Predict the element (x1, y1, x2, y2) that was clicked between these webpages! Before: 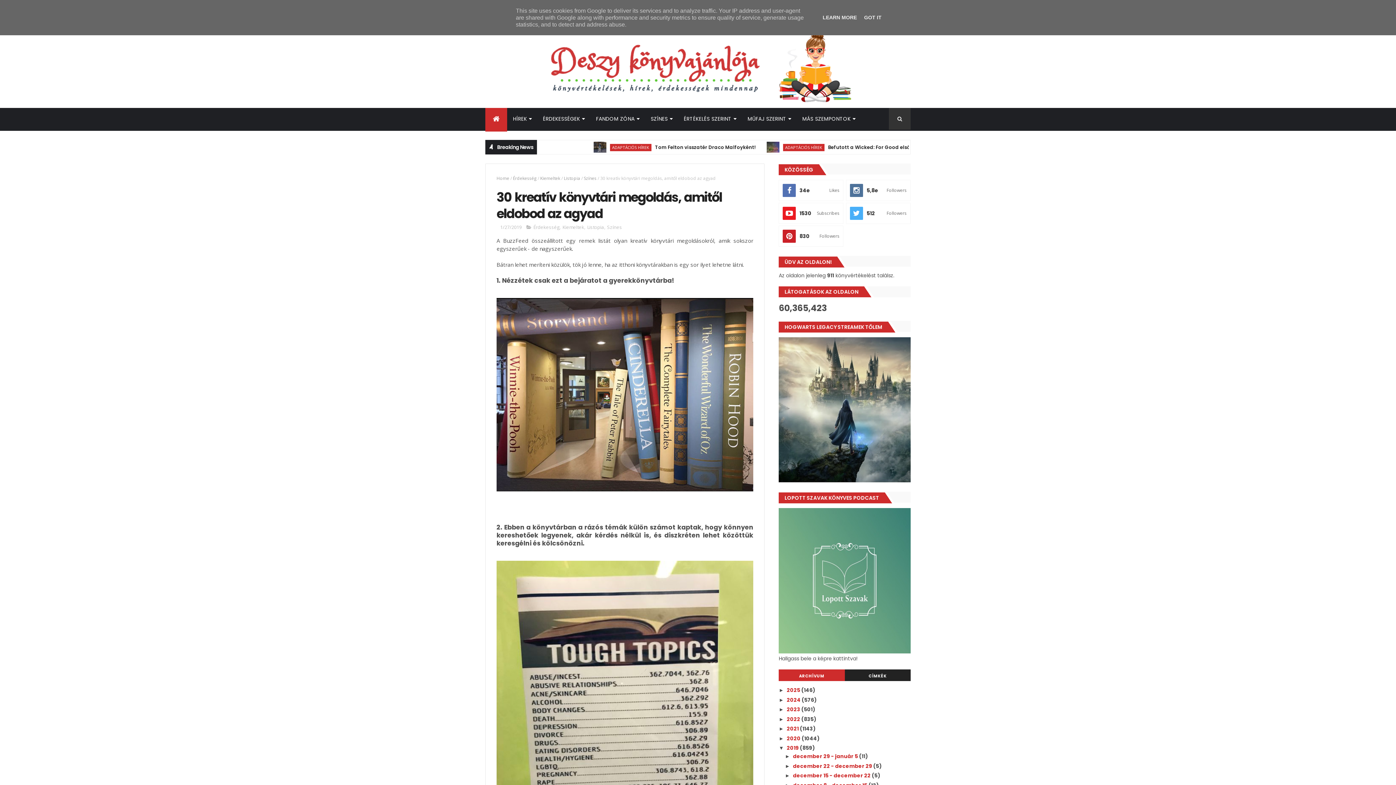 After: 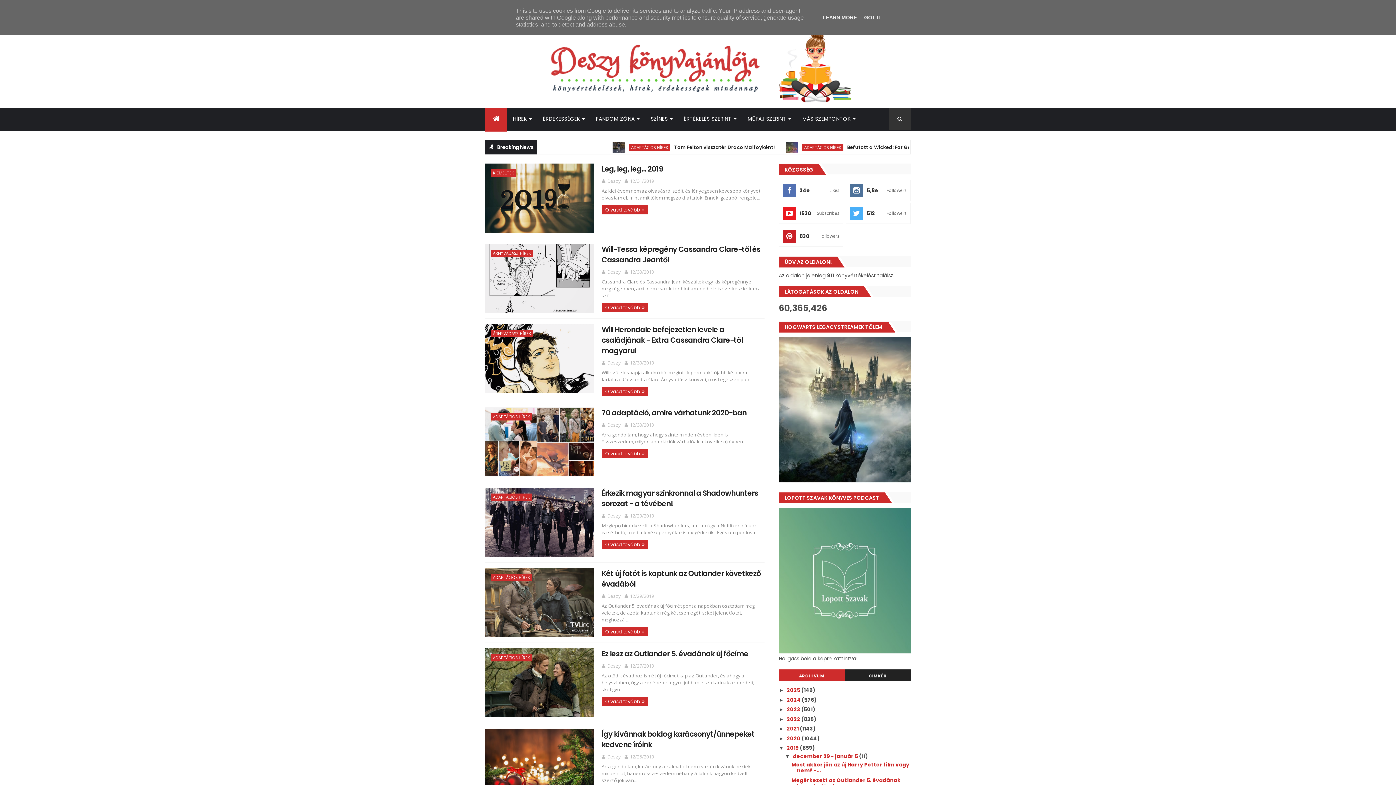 Action: bbox: (787, 744, 800, 752) label: 2019 